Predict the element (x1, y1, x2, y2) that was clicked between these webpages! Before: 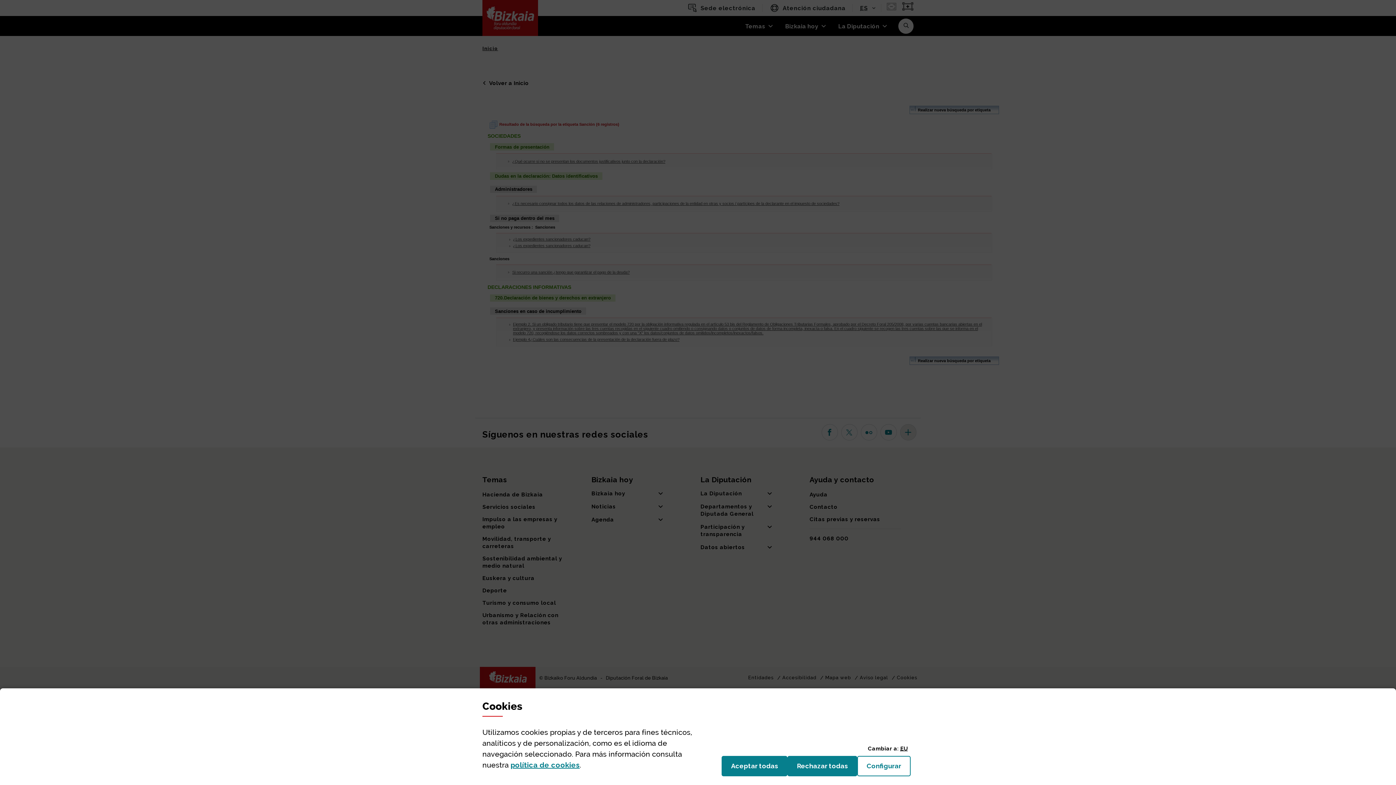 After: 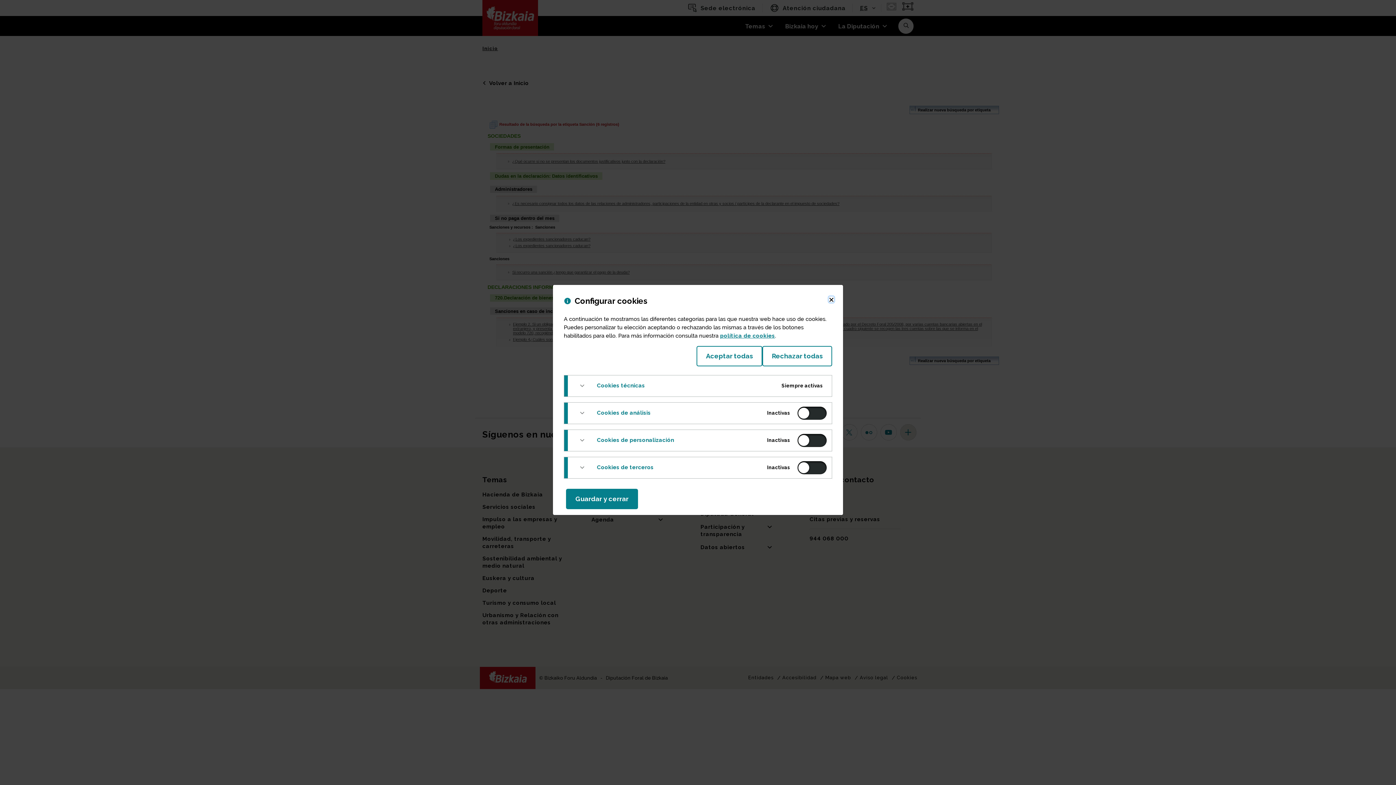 Action: label: Configurar
(Abre ventana modal: cookies) bbox: (857, 756, 910, 776)